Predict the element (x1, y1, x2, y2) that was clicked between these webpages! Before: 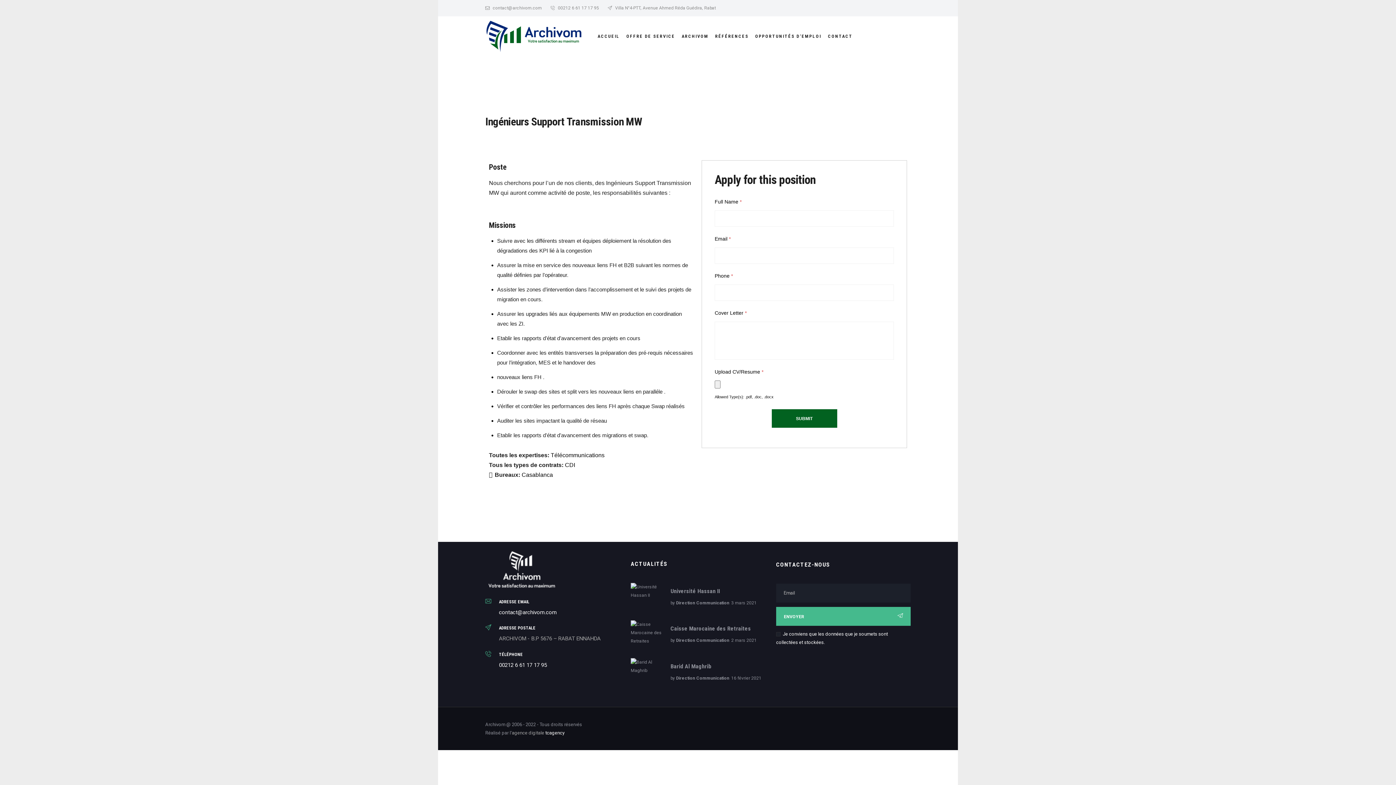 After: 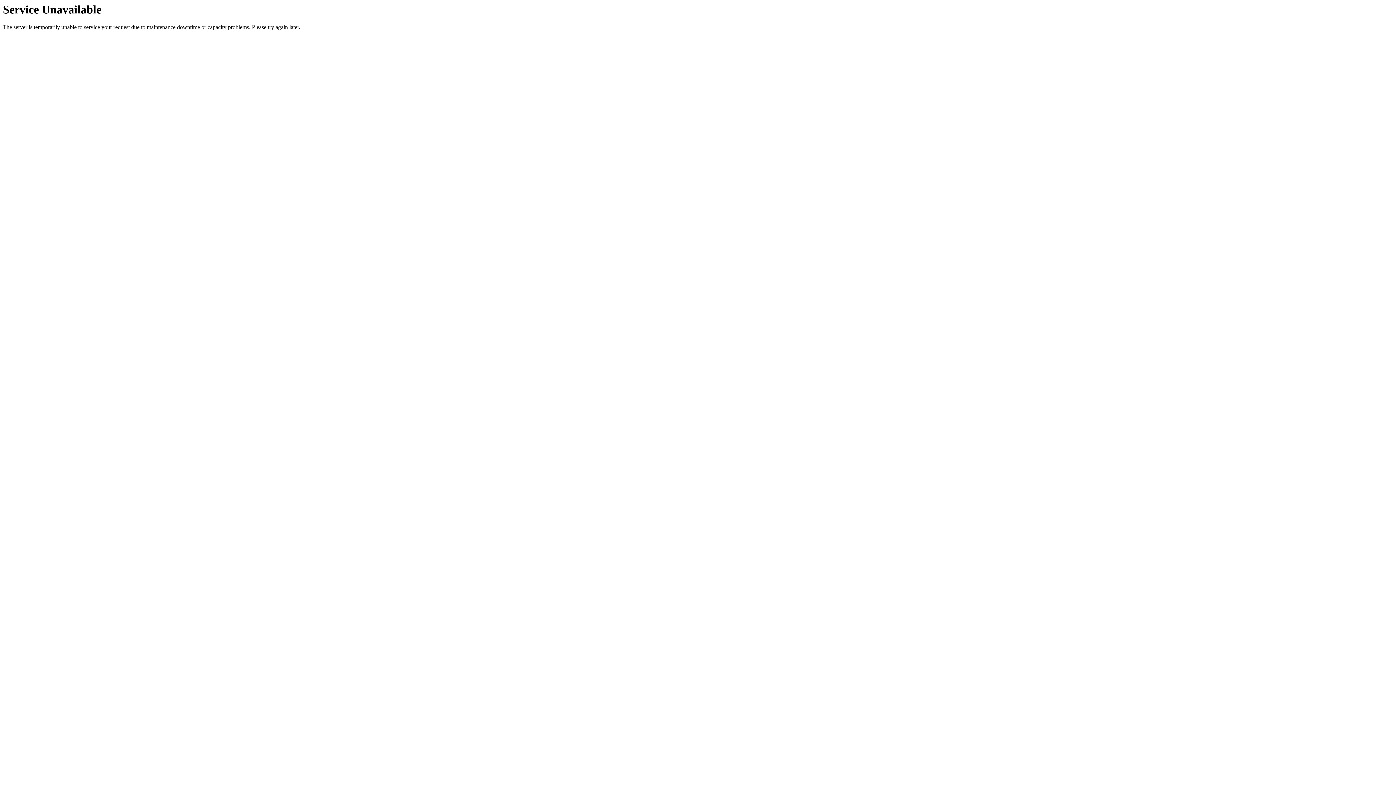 Action: label: Caisse Marocaine des Retraites bbox: (670, 625, 765, 632)